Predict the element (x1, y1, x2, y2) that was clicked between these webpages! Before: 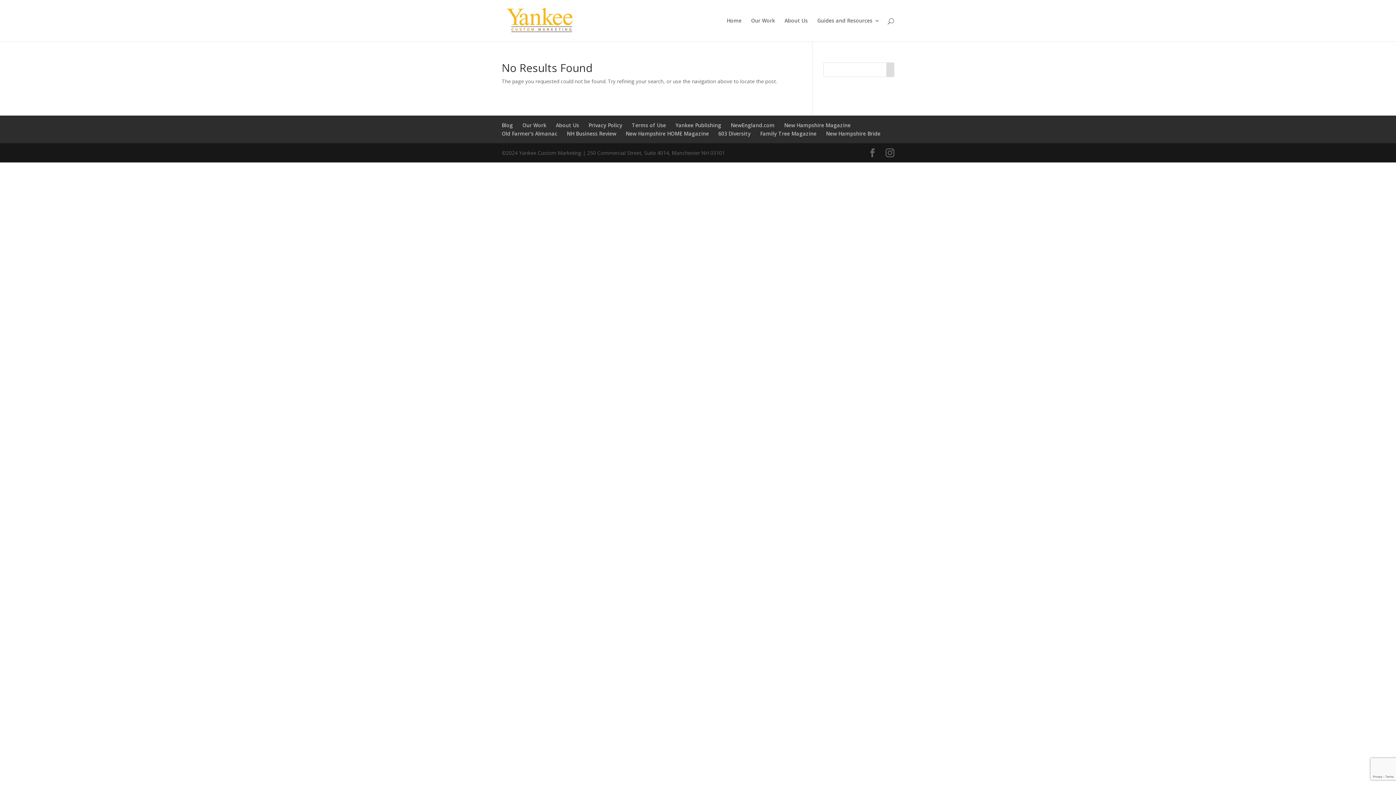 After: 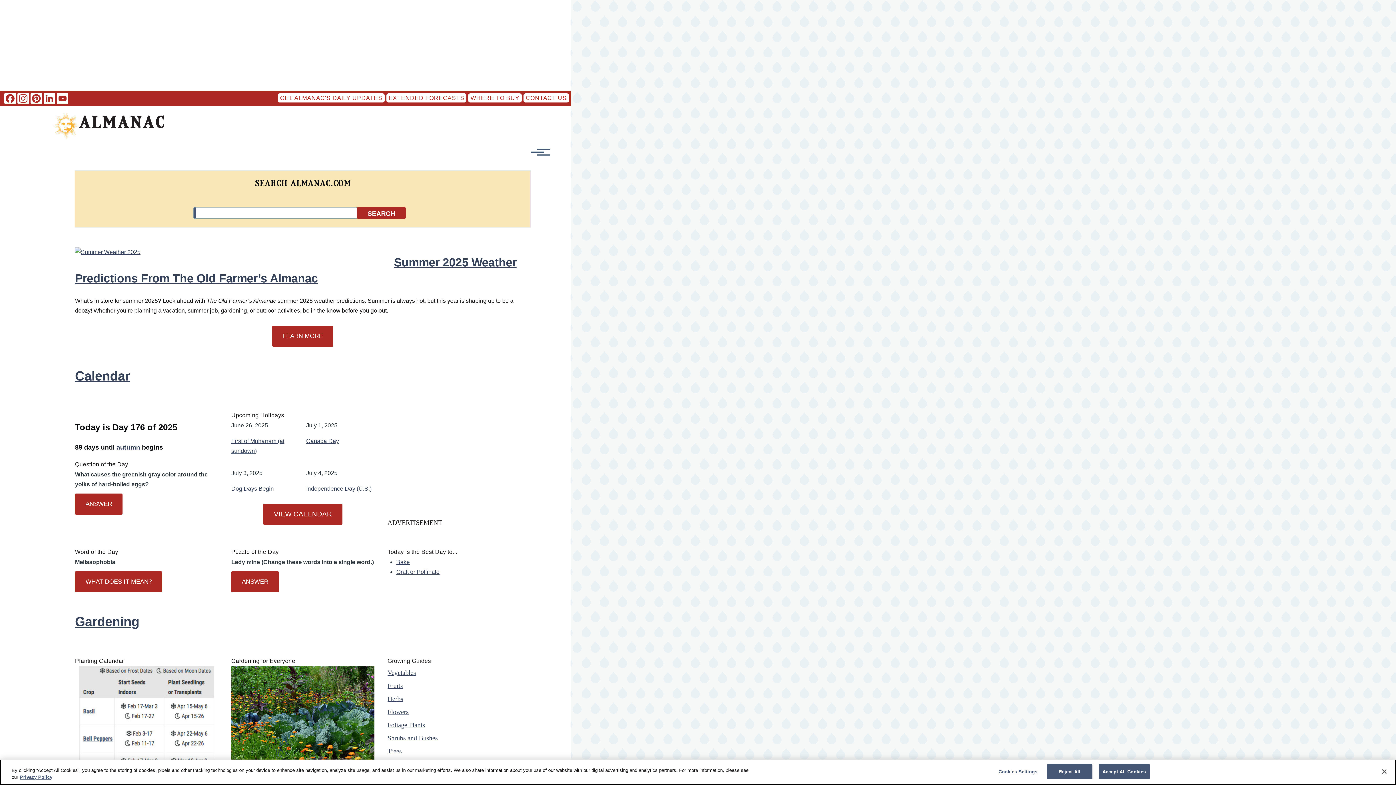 Action: label: Old Farmer’s Almanac bbox: (501, 130, 557, 137)